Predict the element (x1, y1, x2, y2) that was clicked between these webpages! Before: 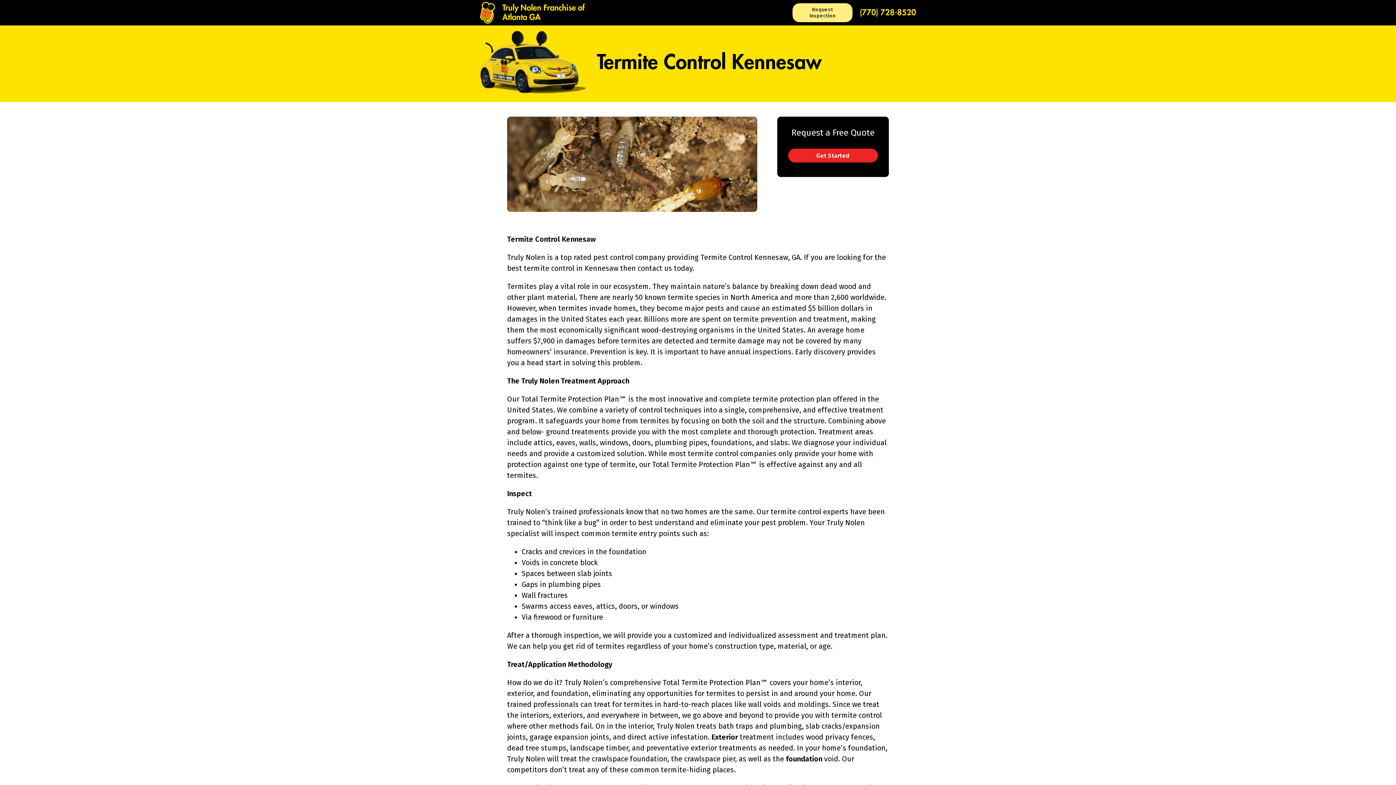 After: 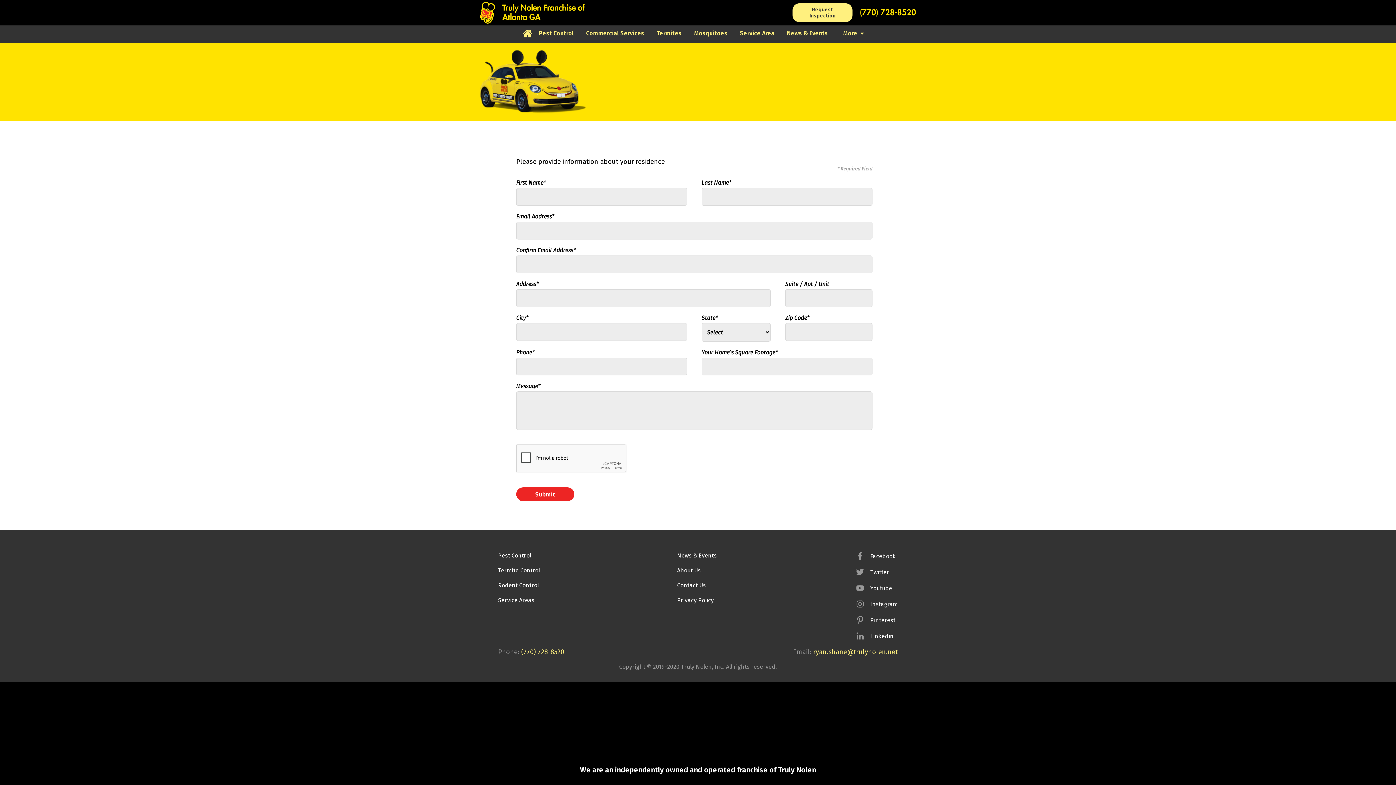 Action: label: Request Inspection bbox: (792, 3, 852, 22)